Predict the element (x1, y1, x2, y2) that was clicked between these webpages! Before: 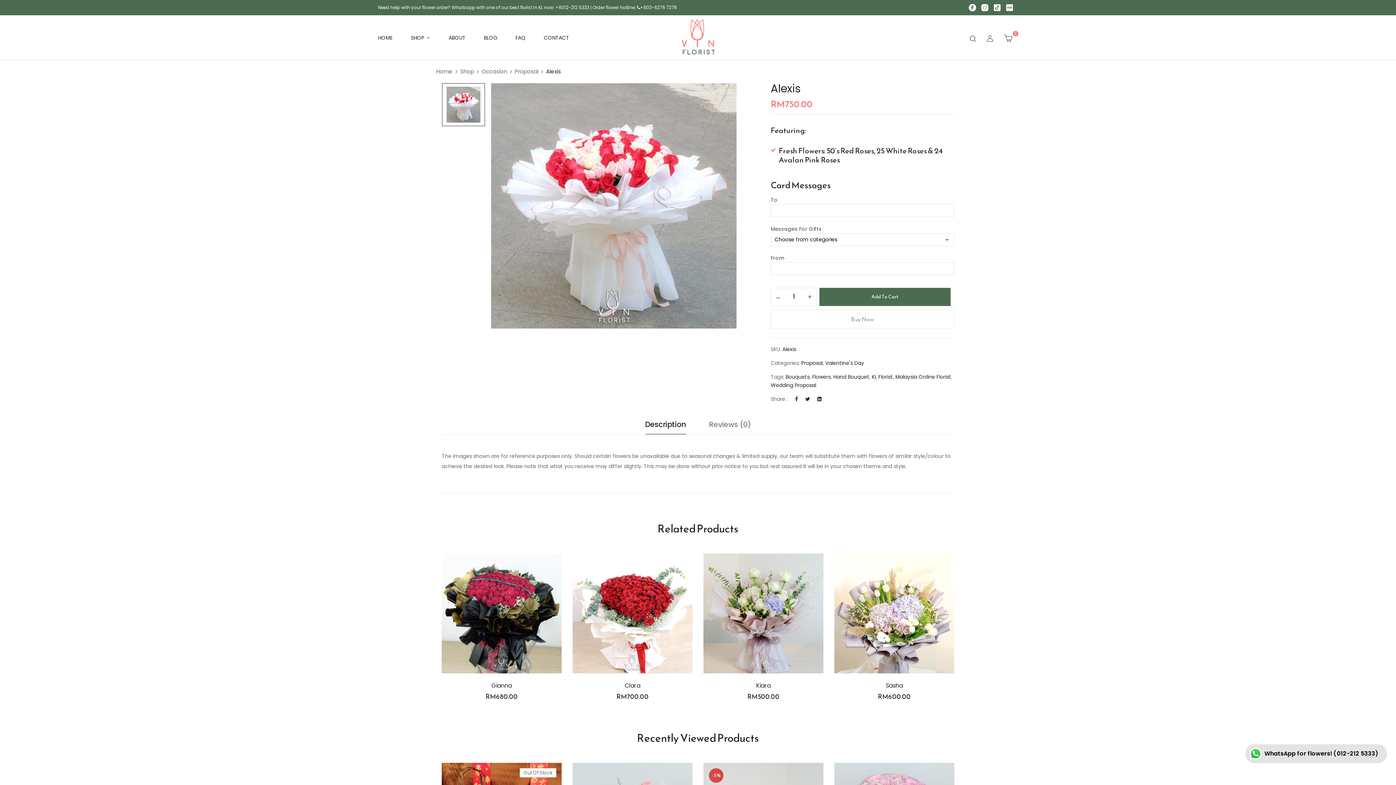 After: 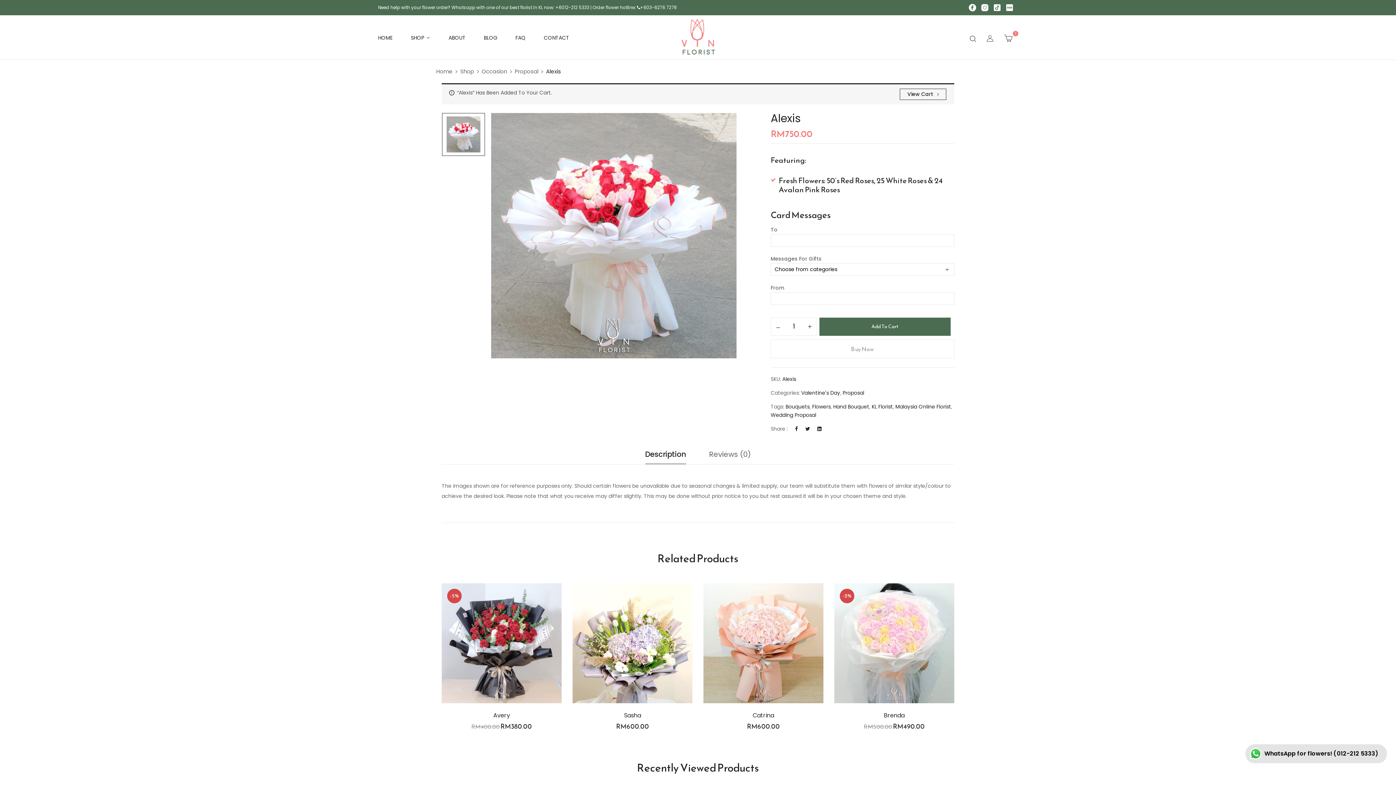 Action: bbox: (819, 287, 950, 306) label: Add To Cart